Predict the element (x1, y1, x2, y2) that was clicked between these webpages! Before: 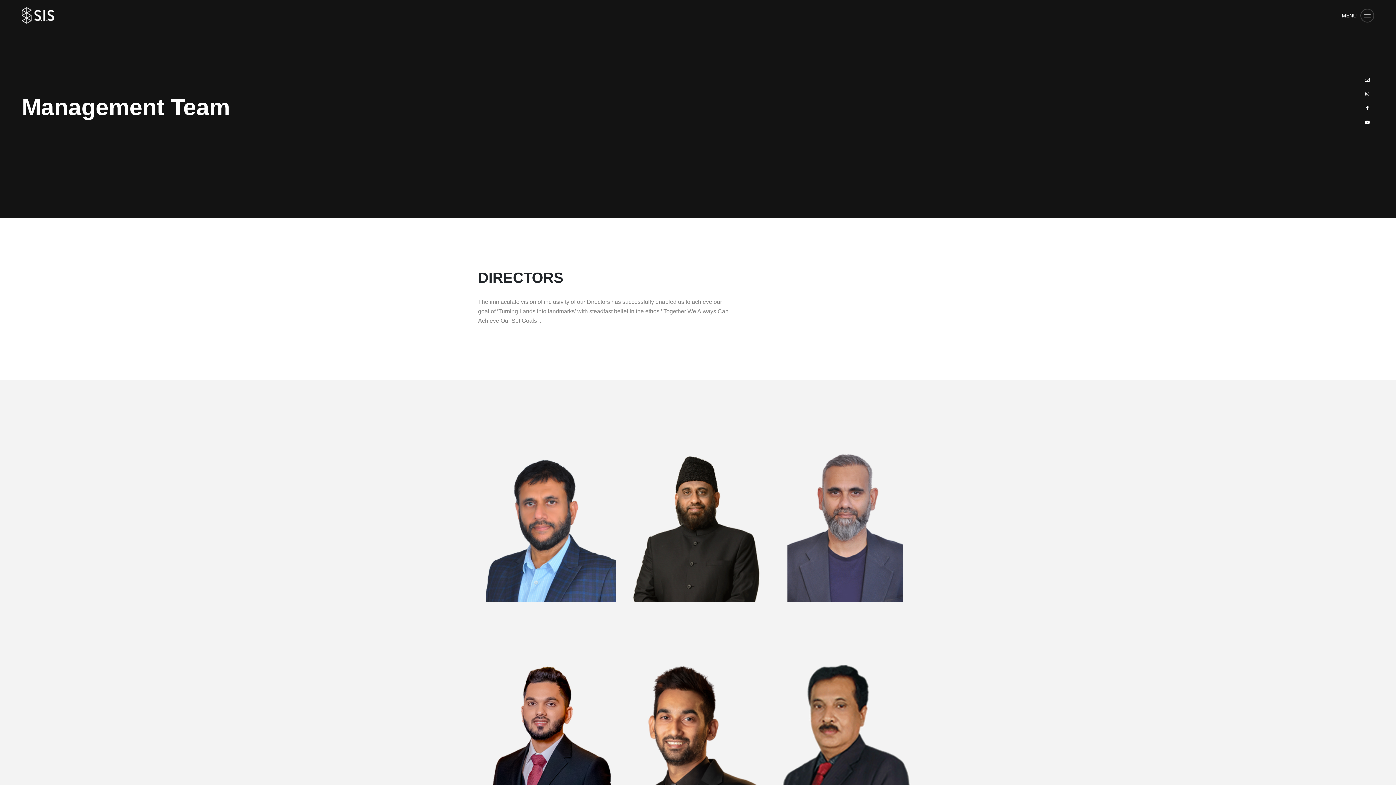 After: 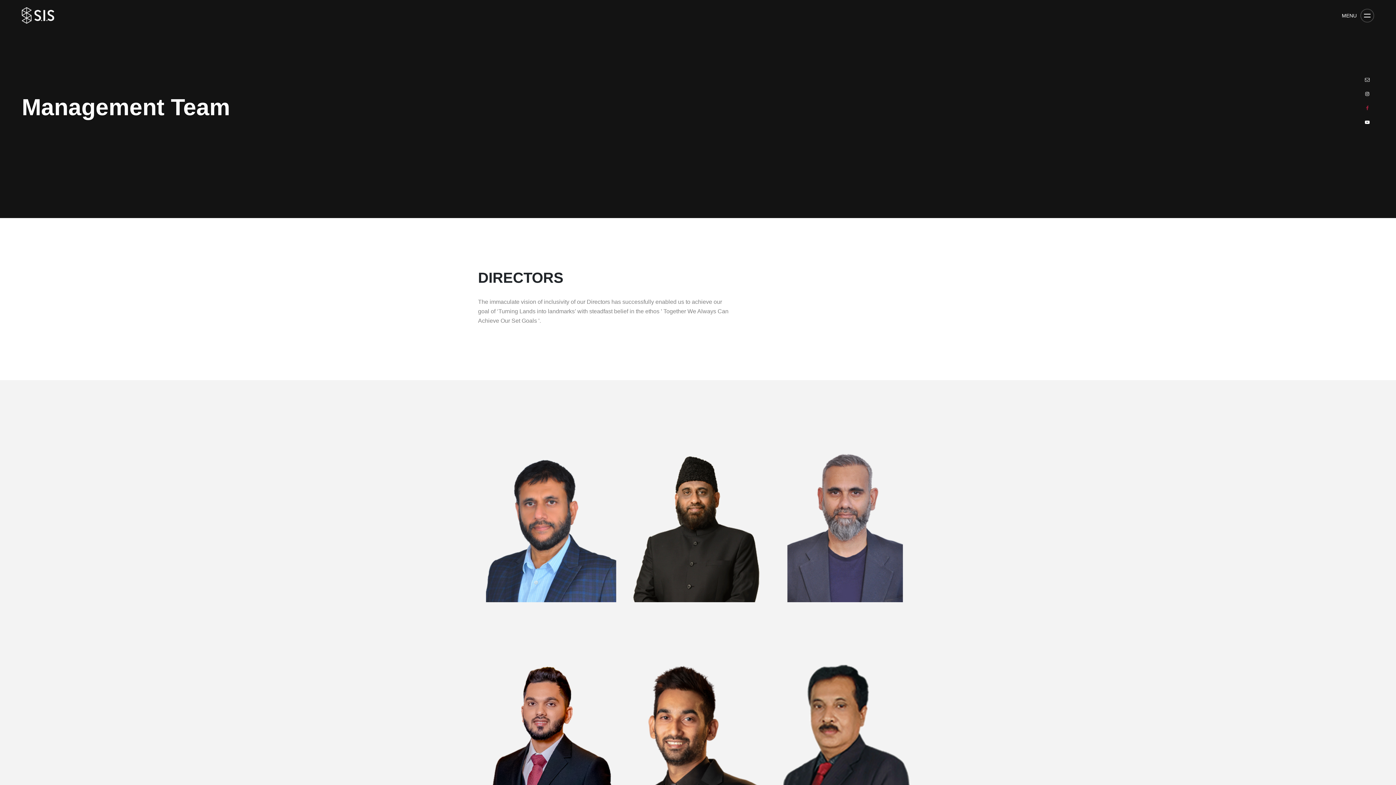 Action: bbox: (1360, 104, 1374, 111)